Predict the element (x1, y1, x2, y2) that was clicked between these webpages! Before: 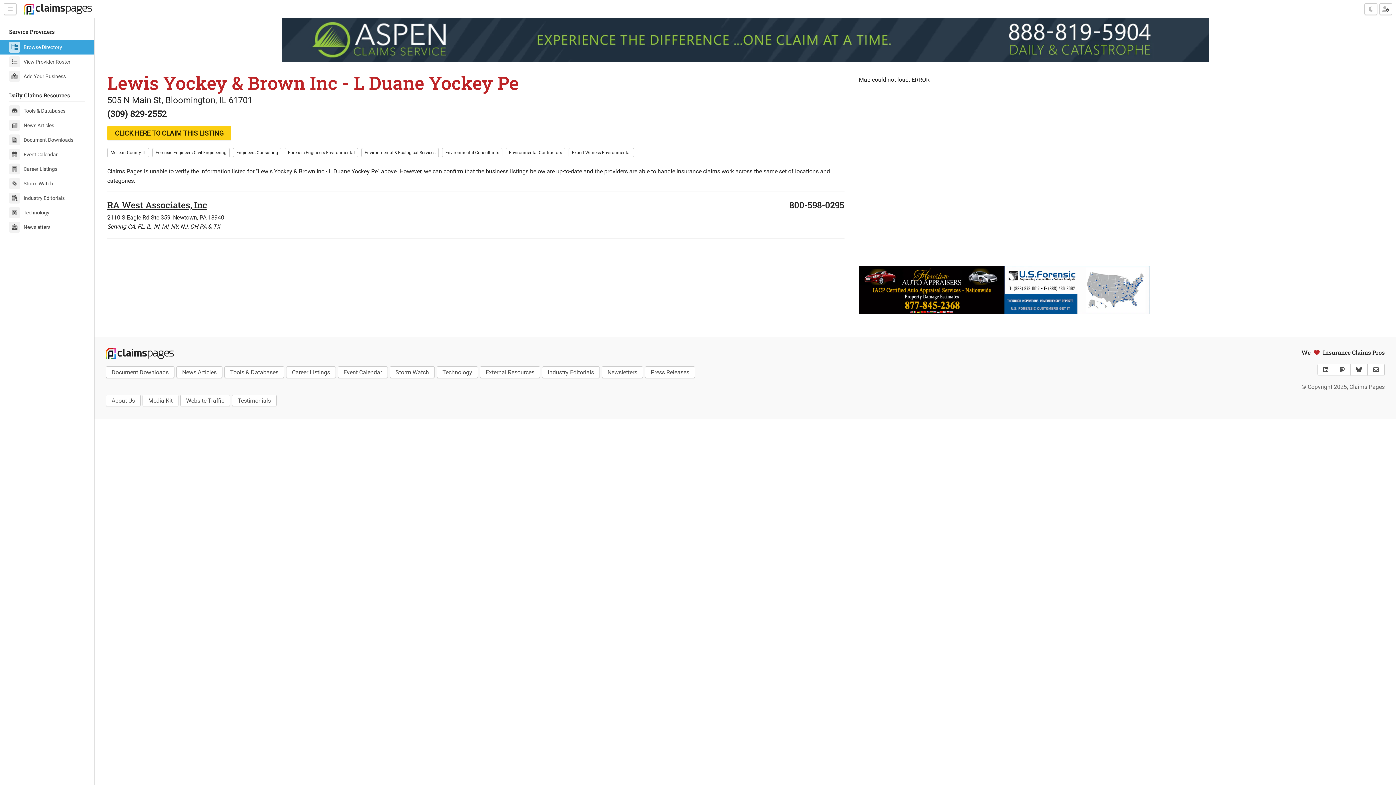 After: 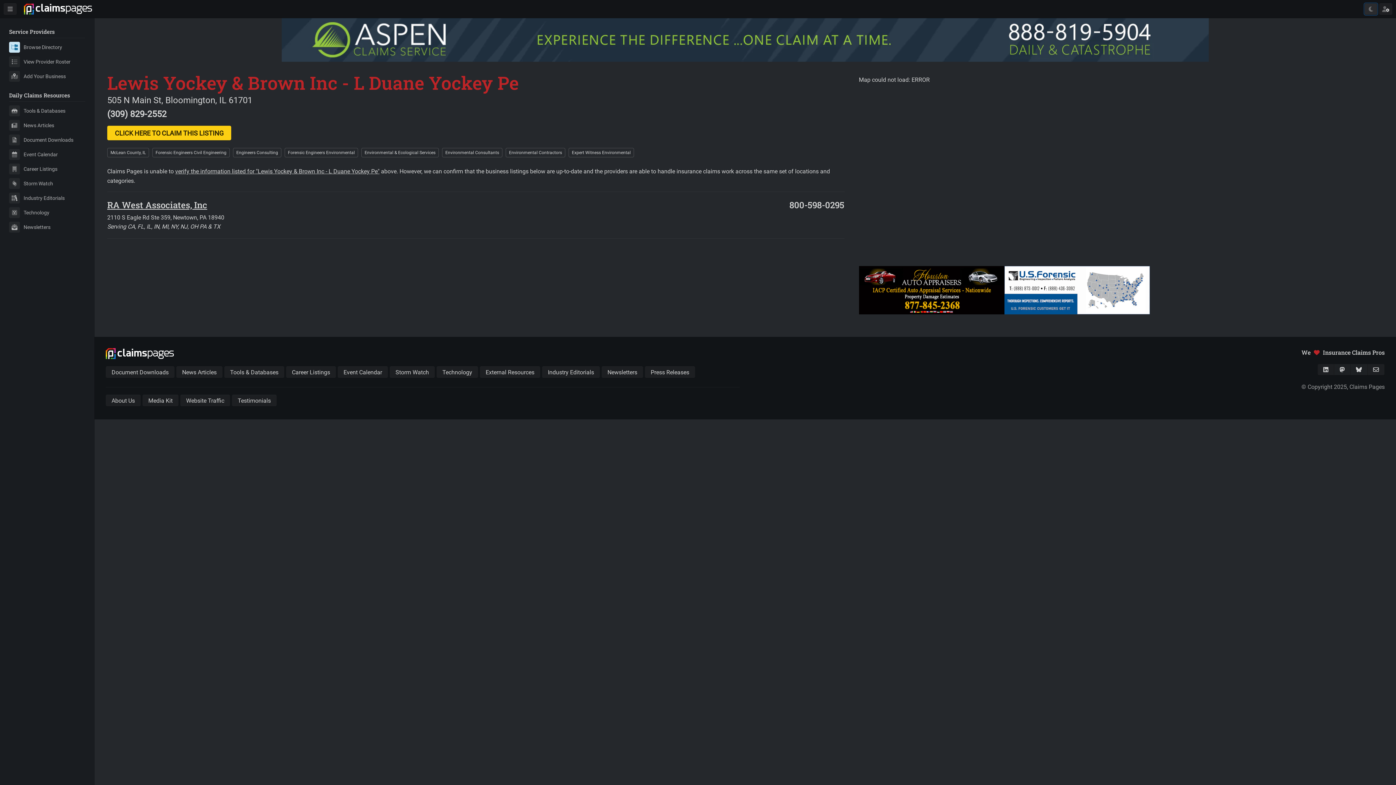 Action: bbox: (1364, 3, 1377, 14) label: Toggle dark mode